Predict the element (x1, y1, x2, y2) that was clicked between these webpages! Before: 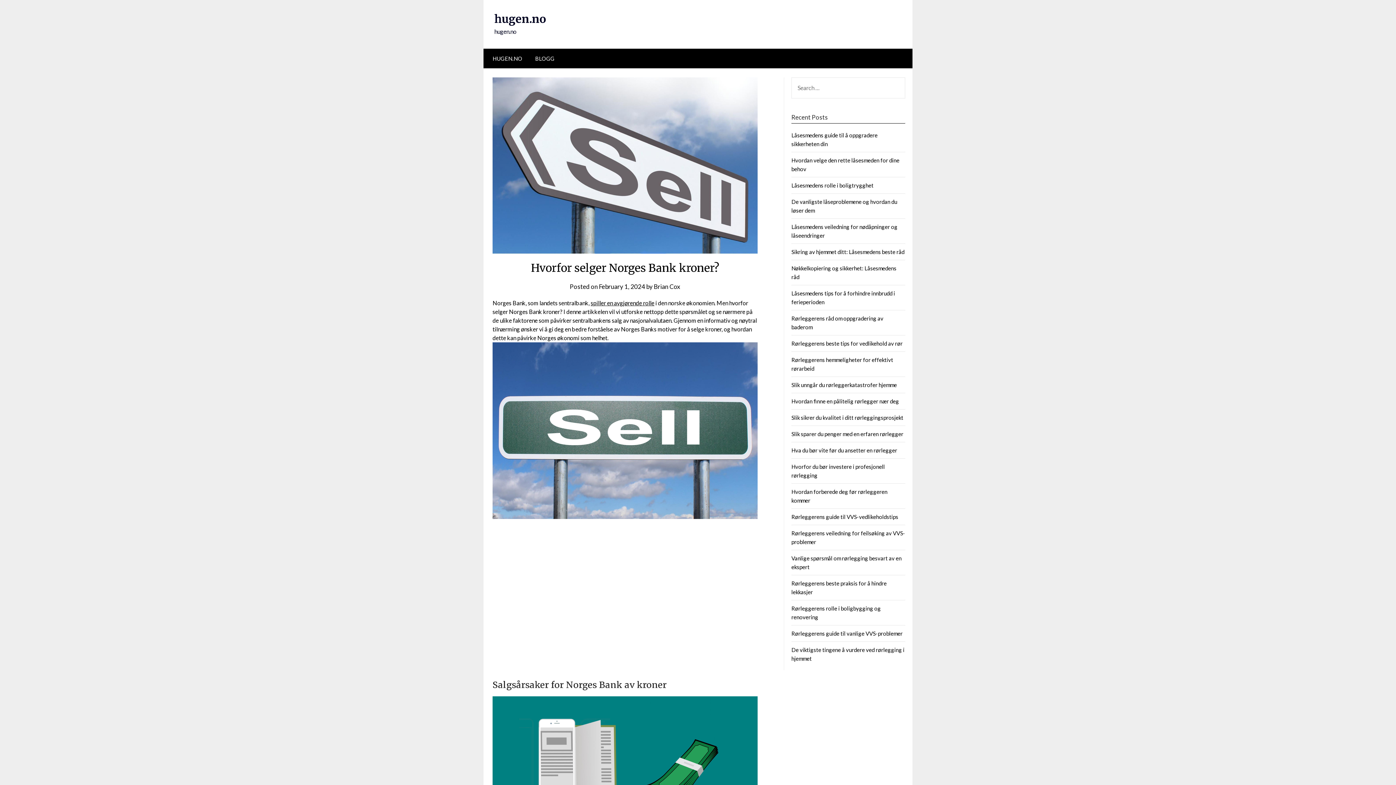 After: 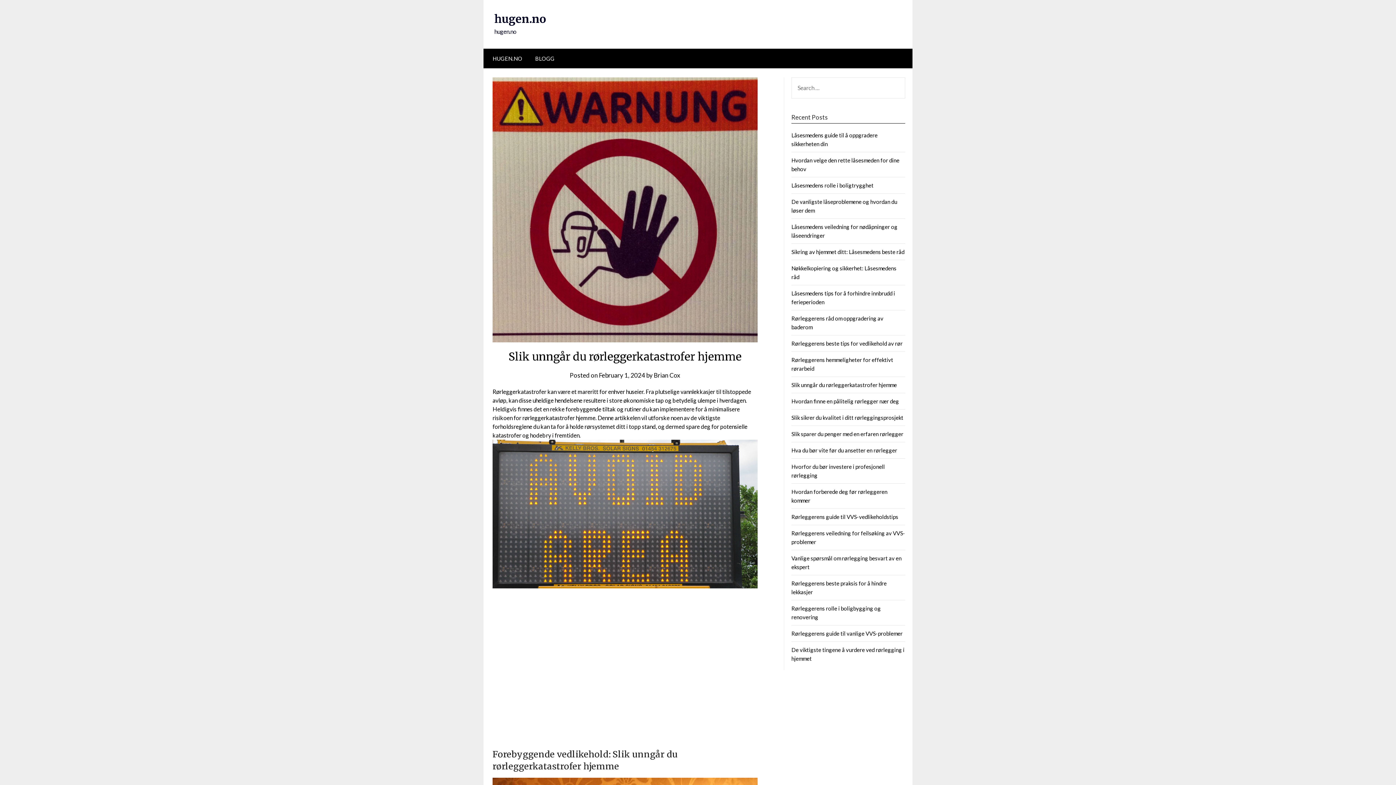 Action: label: Slik unngår du rørleggerkatastrofer hjemme bbox: (791, 381, 897, 388)